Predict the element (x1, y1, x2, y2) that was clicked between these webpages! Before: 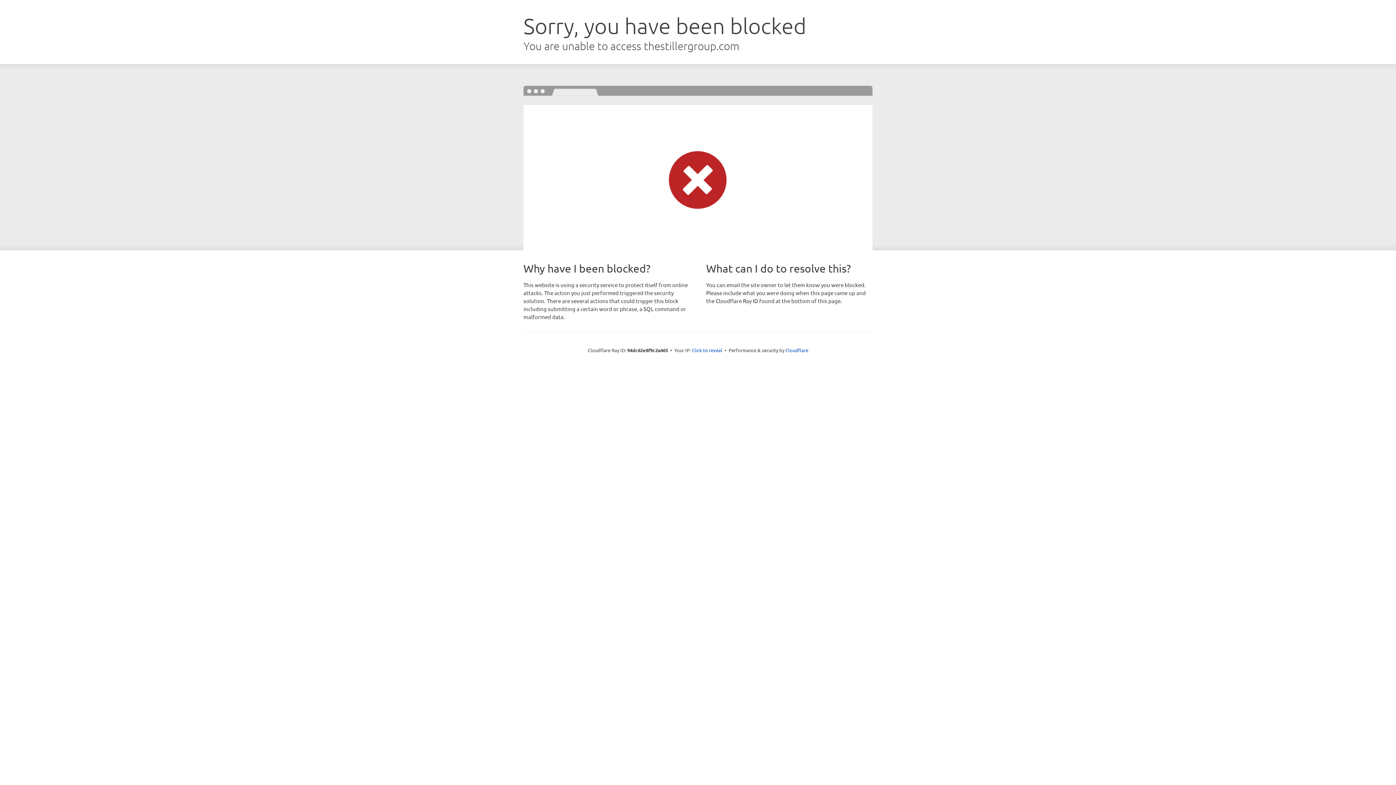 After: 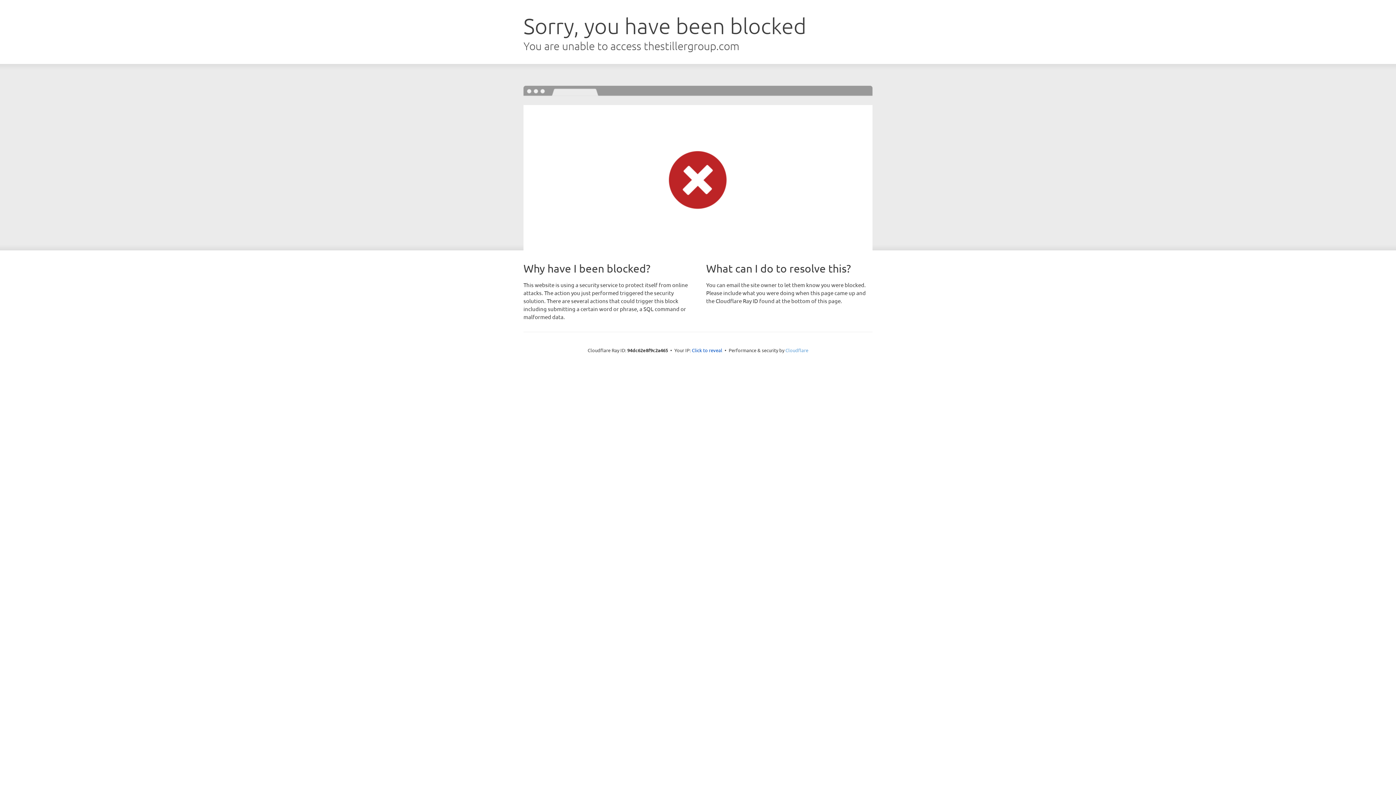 Action: label: Cloudflare bbox: (785, 347, 808, 353)